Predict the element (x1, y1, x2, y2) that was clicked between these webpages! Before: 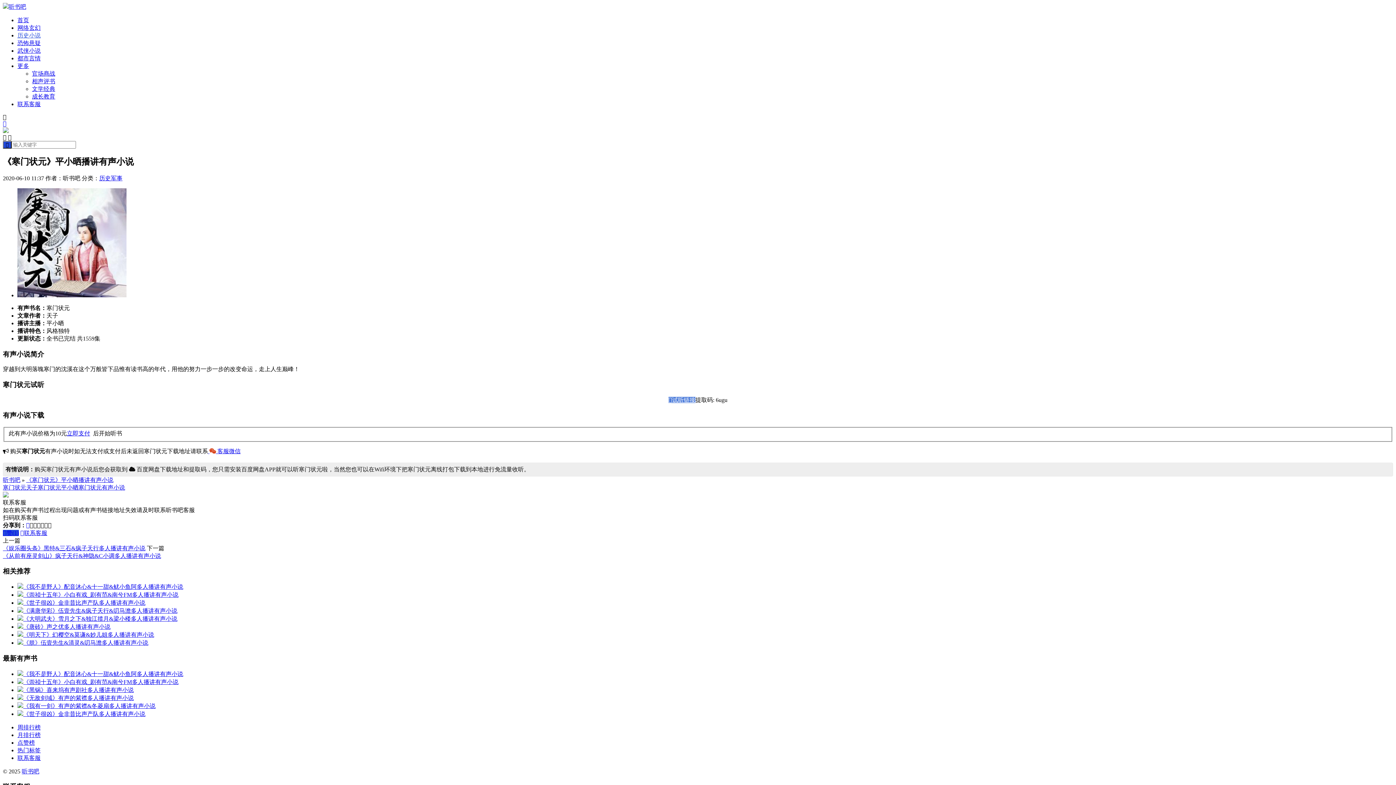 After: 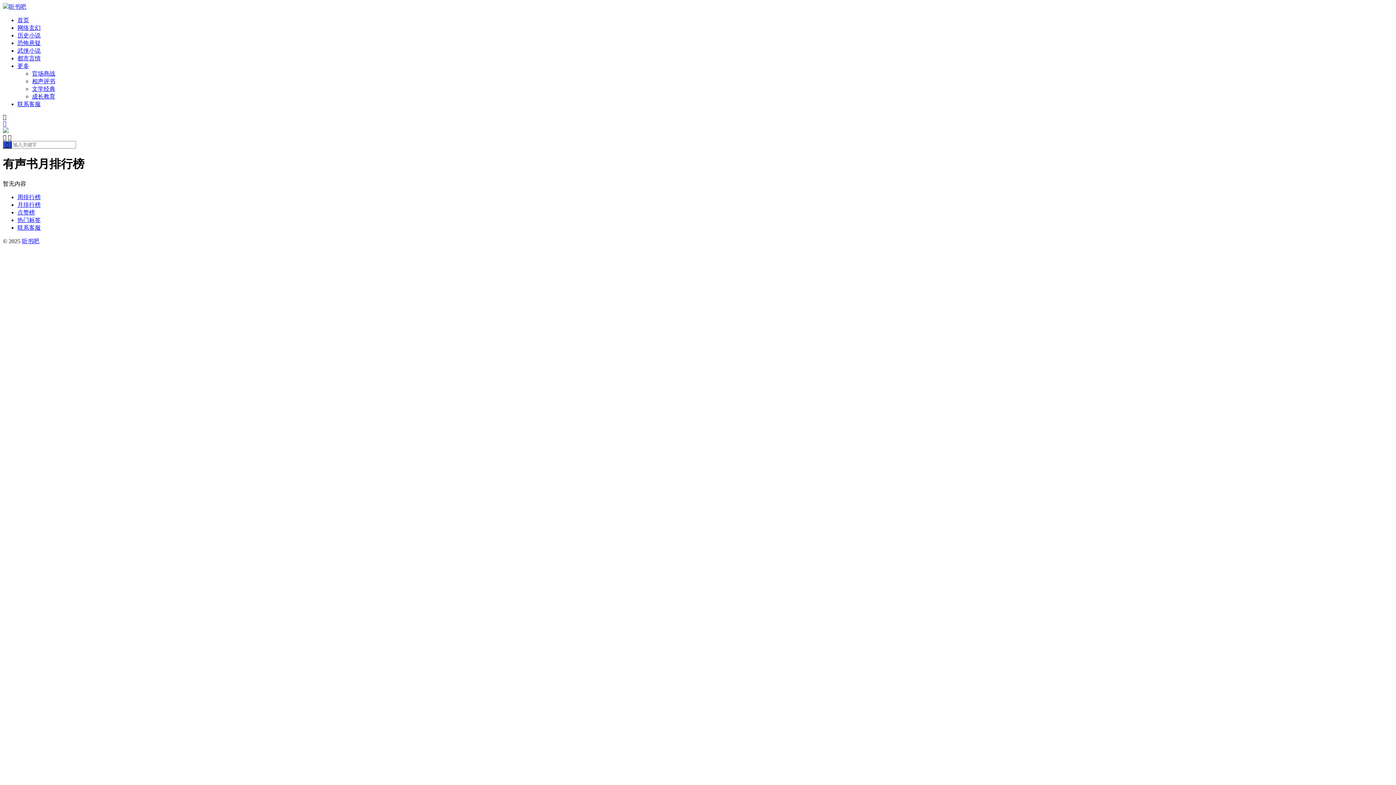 Action: bbox: (17, 732, 40, 738) label: 月排行榜